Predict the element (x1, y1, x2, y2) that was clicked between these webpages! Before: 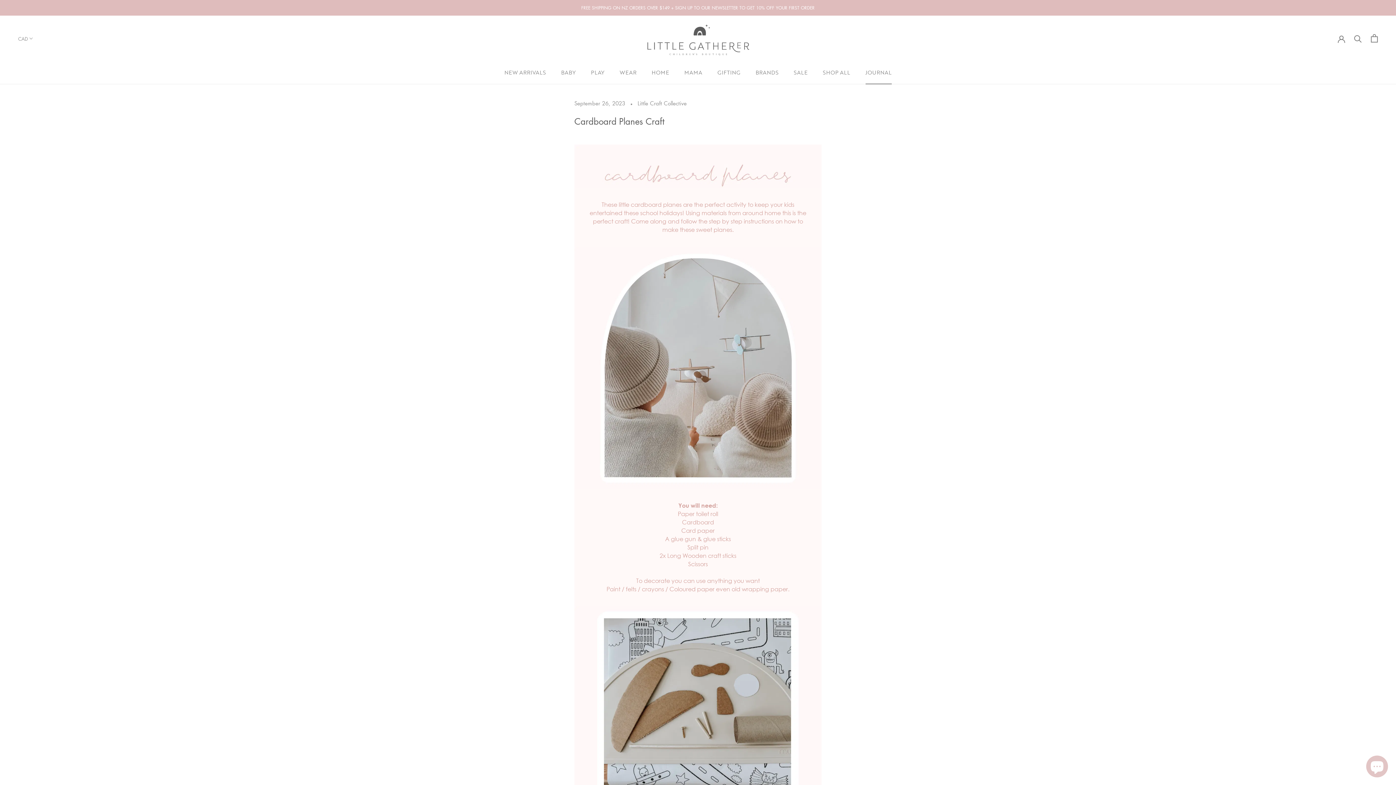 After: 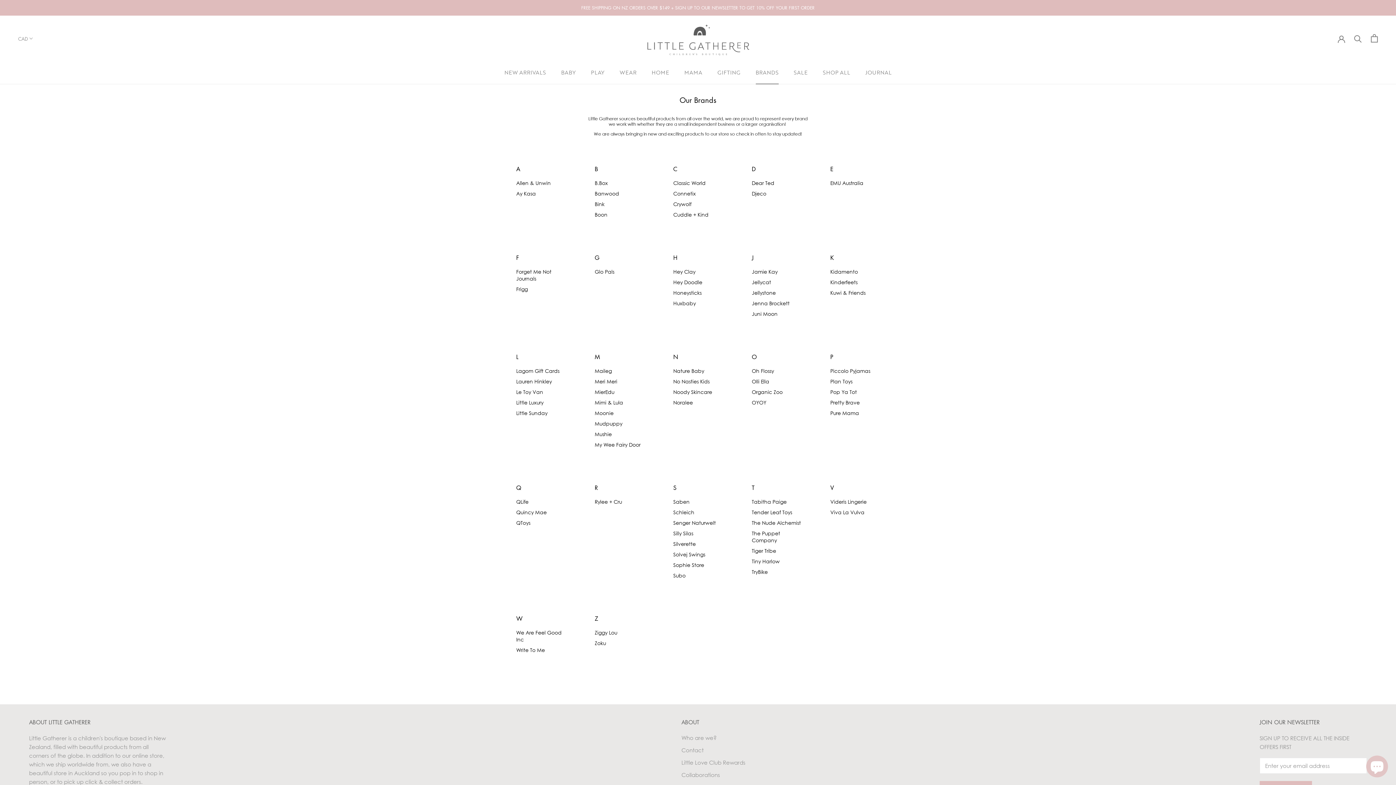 Action: bbox: (755, 70, 778, 76) label: BRANDS
BRANDS